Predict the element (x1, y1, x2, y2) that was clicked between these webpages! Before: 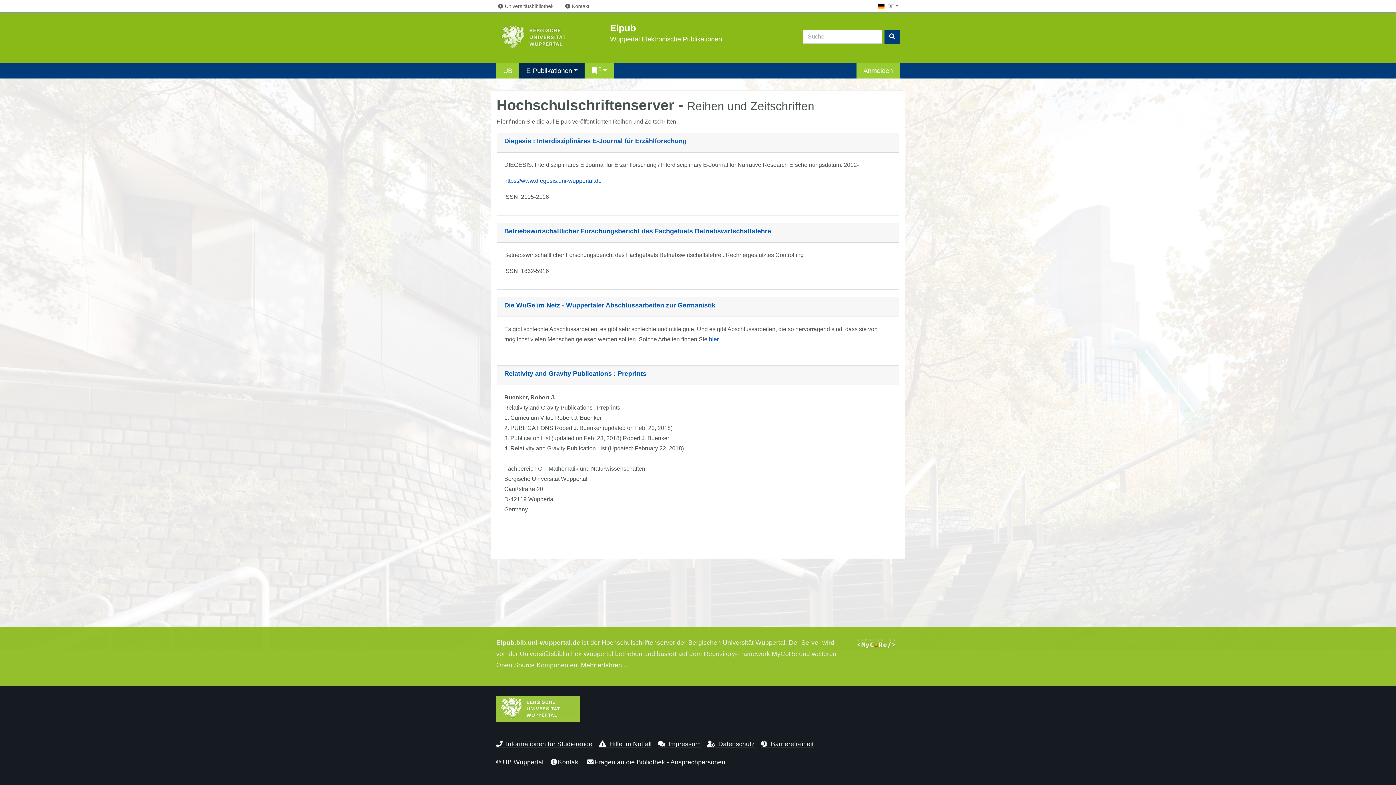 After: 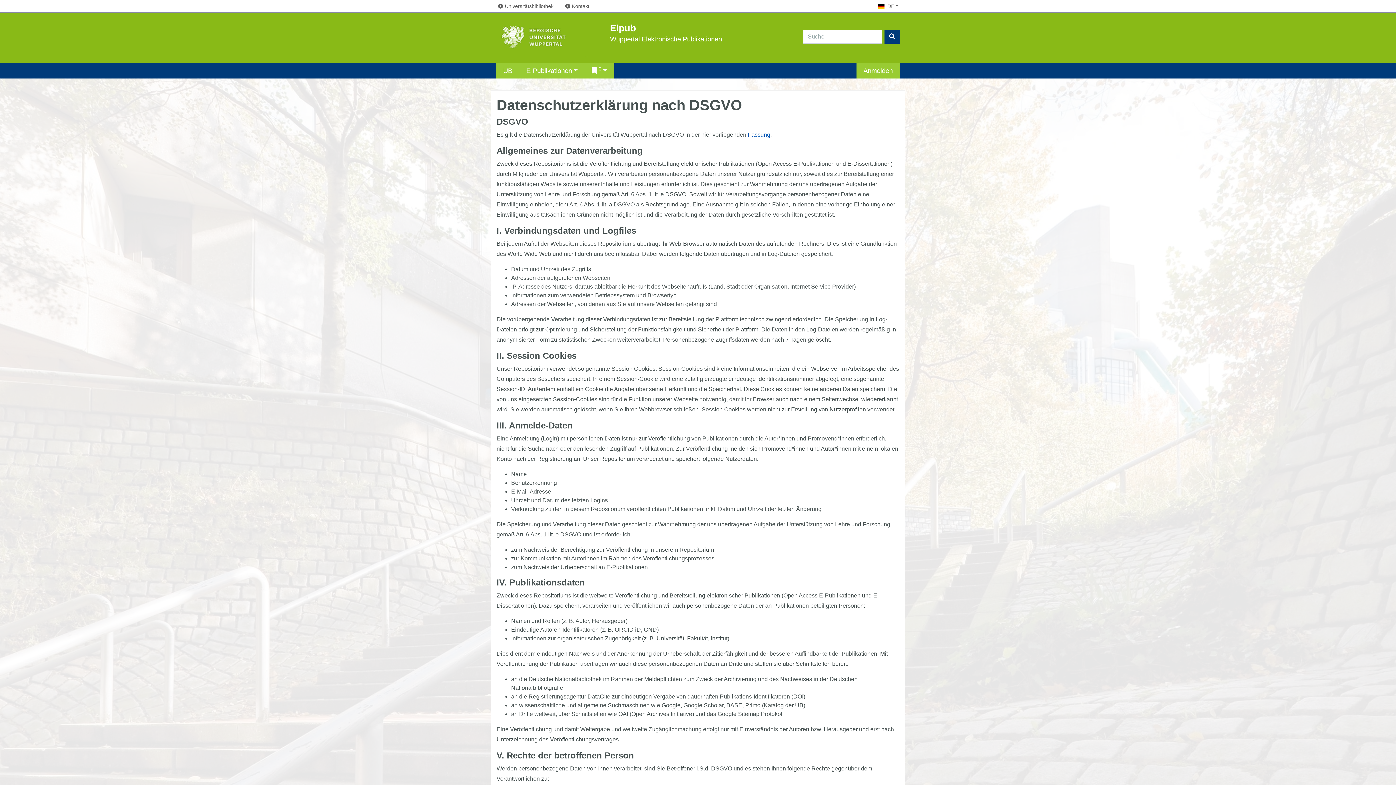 Action: label: Datenschutz bbox: (707, 740, 754, 748)